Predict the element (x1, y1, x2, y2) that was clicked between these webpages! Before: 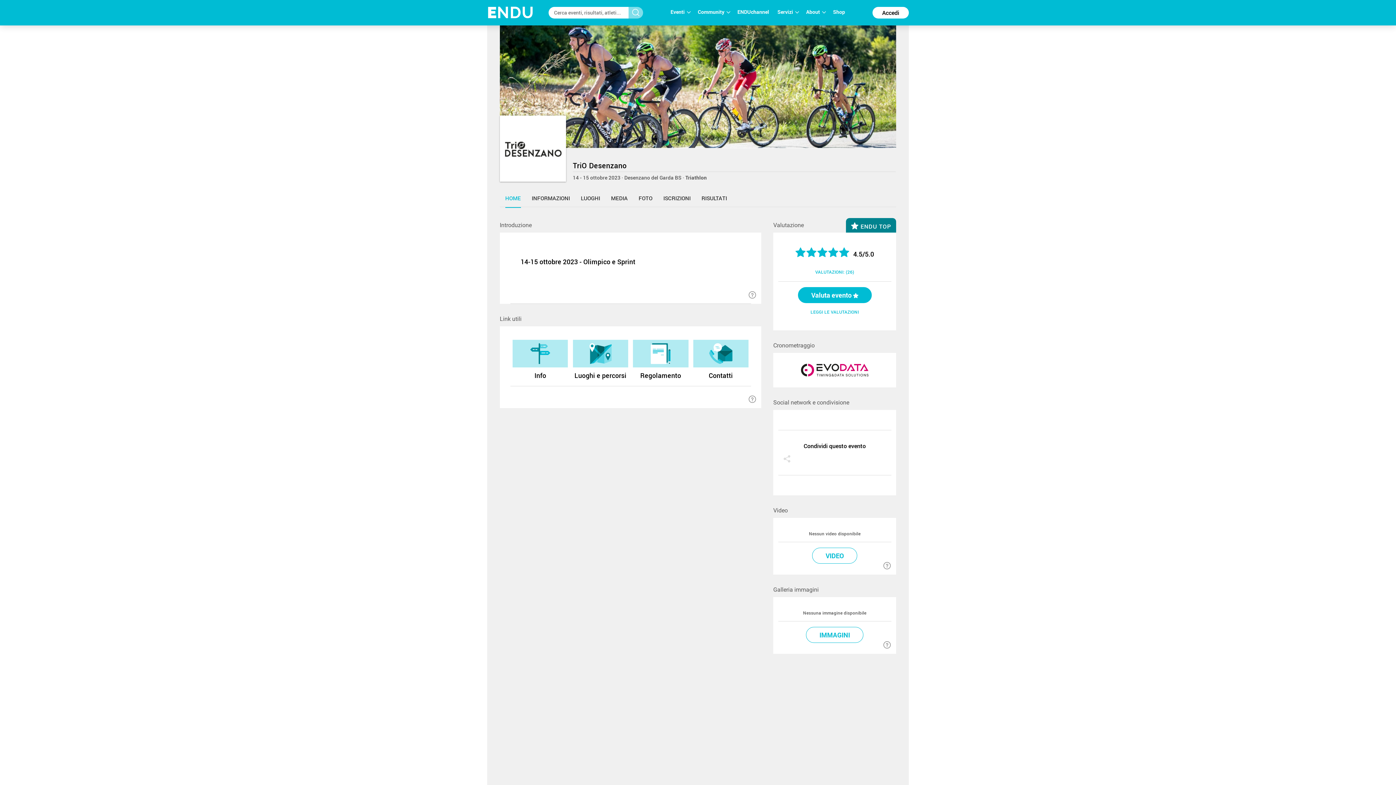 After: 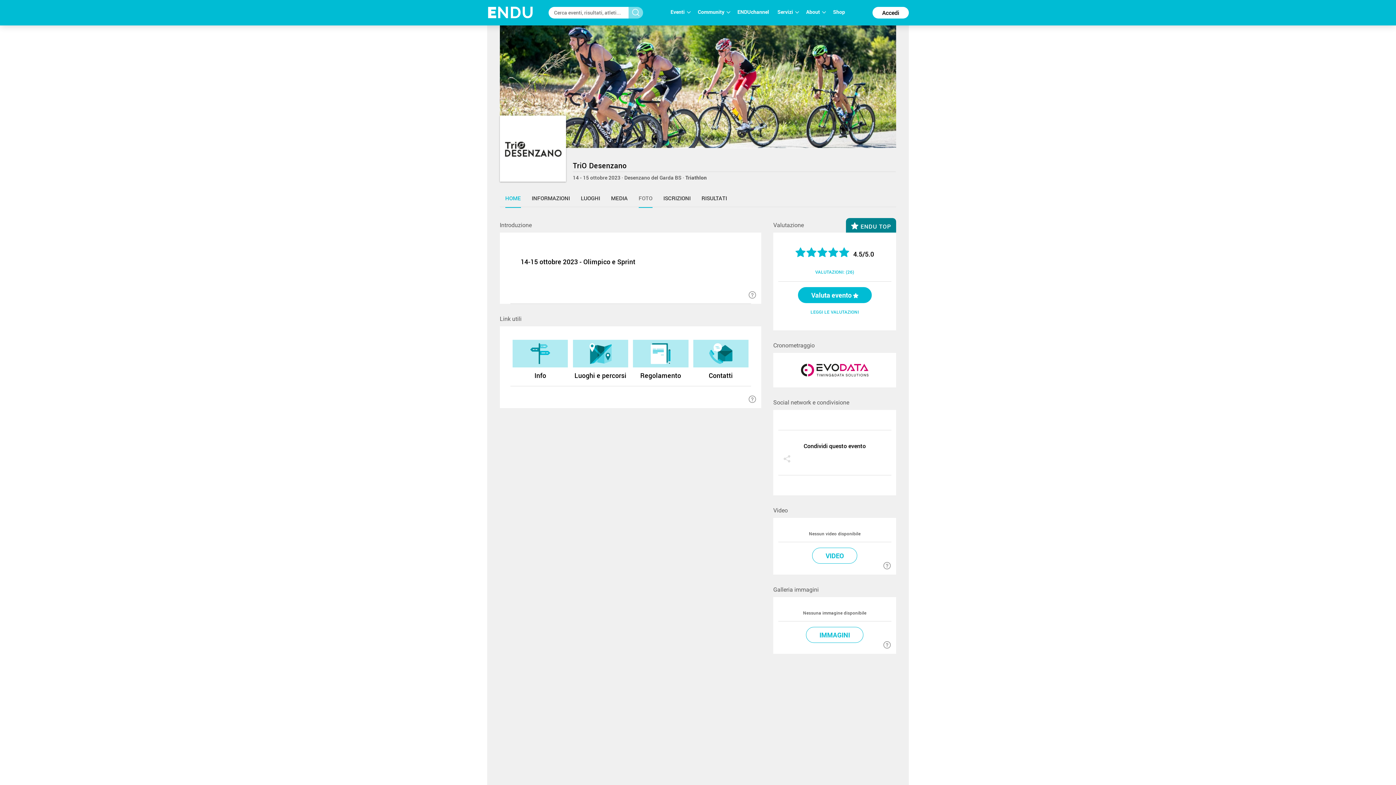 Action: label: FOTO bbox: (638, 192, 652, 207)